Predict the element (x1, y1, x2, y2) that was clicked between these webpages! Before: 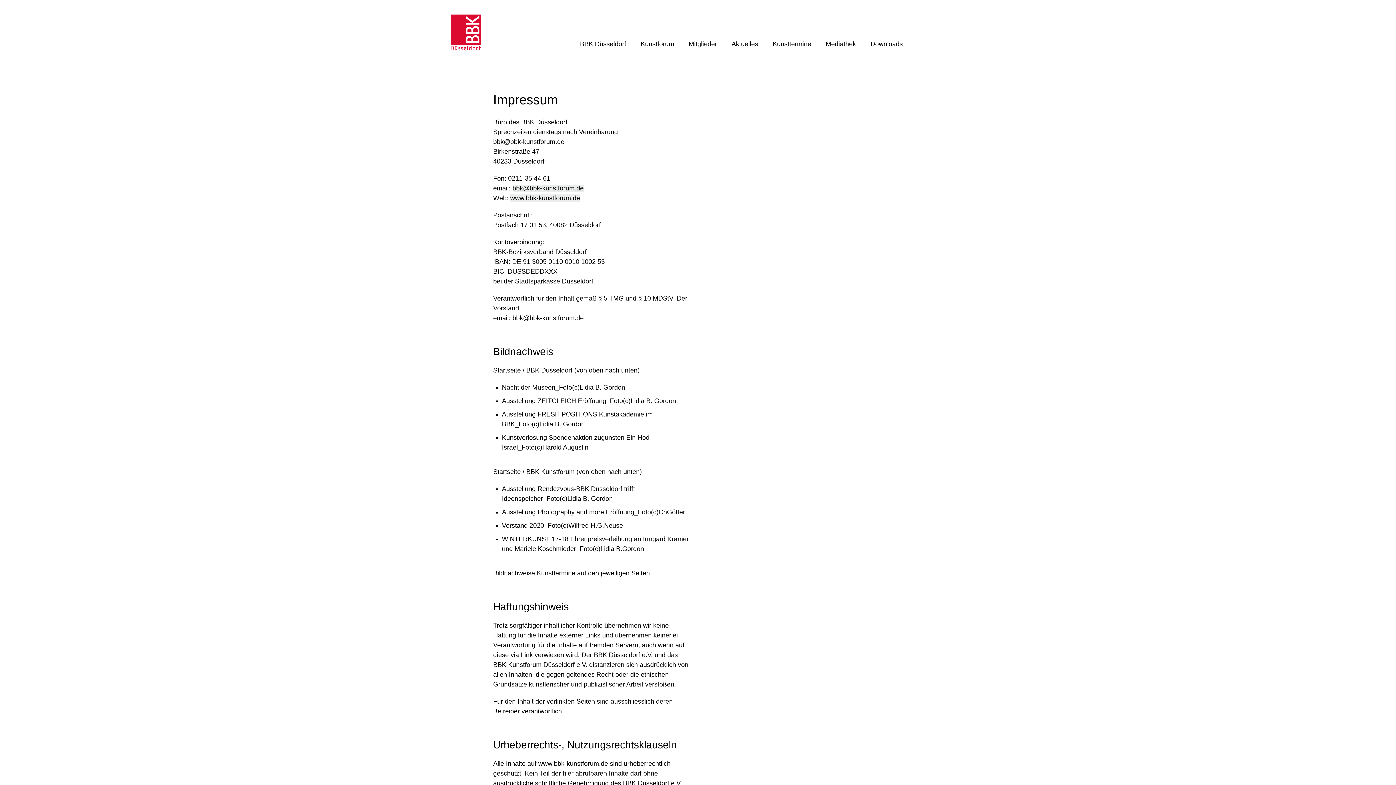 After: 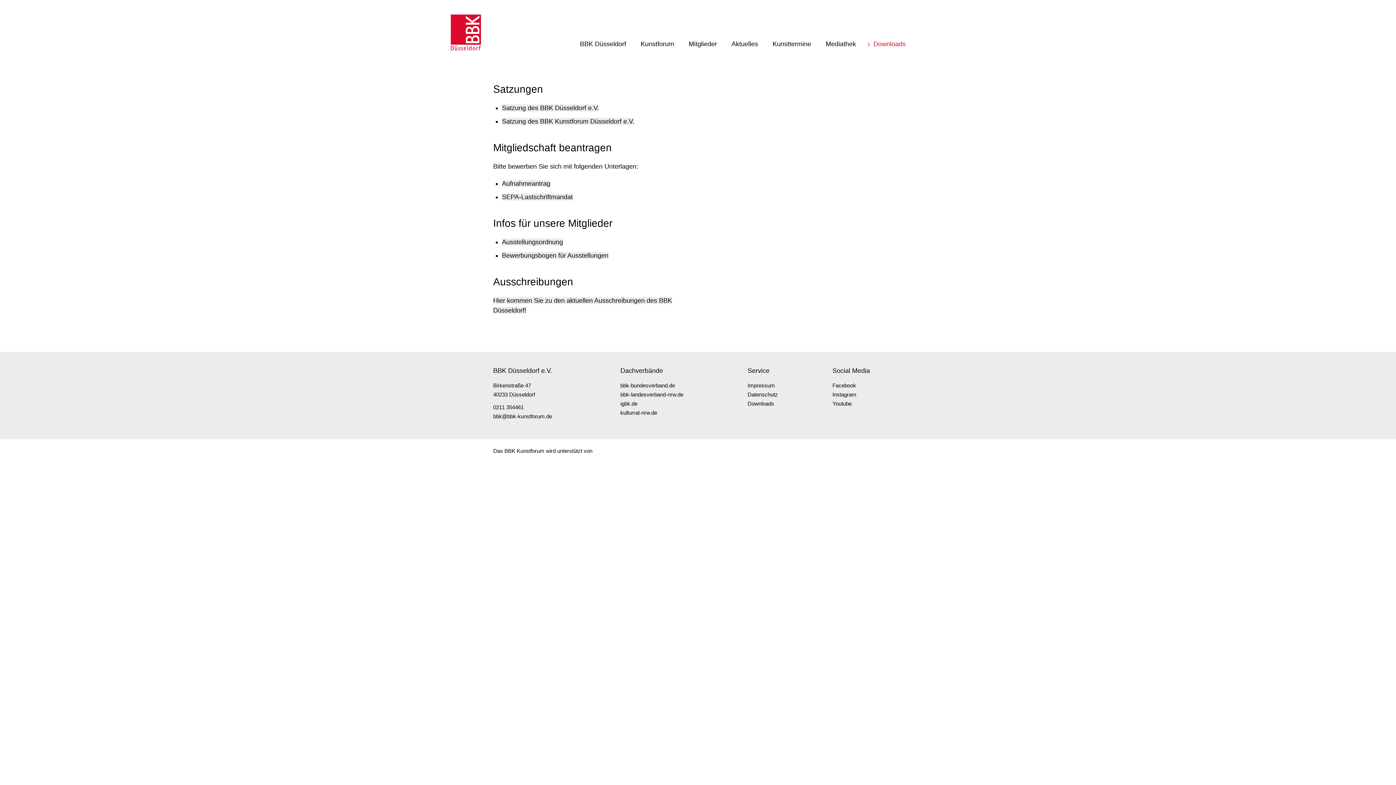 Action: label: Downloads bbox: (870, 37, 903, 50)